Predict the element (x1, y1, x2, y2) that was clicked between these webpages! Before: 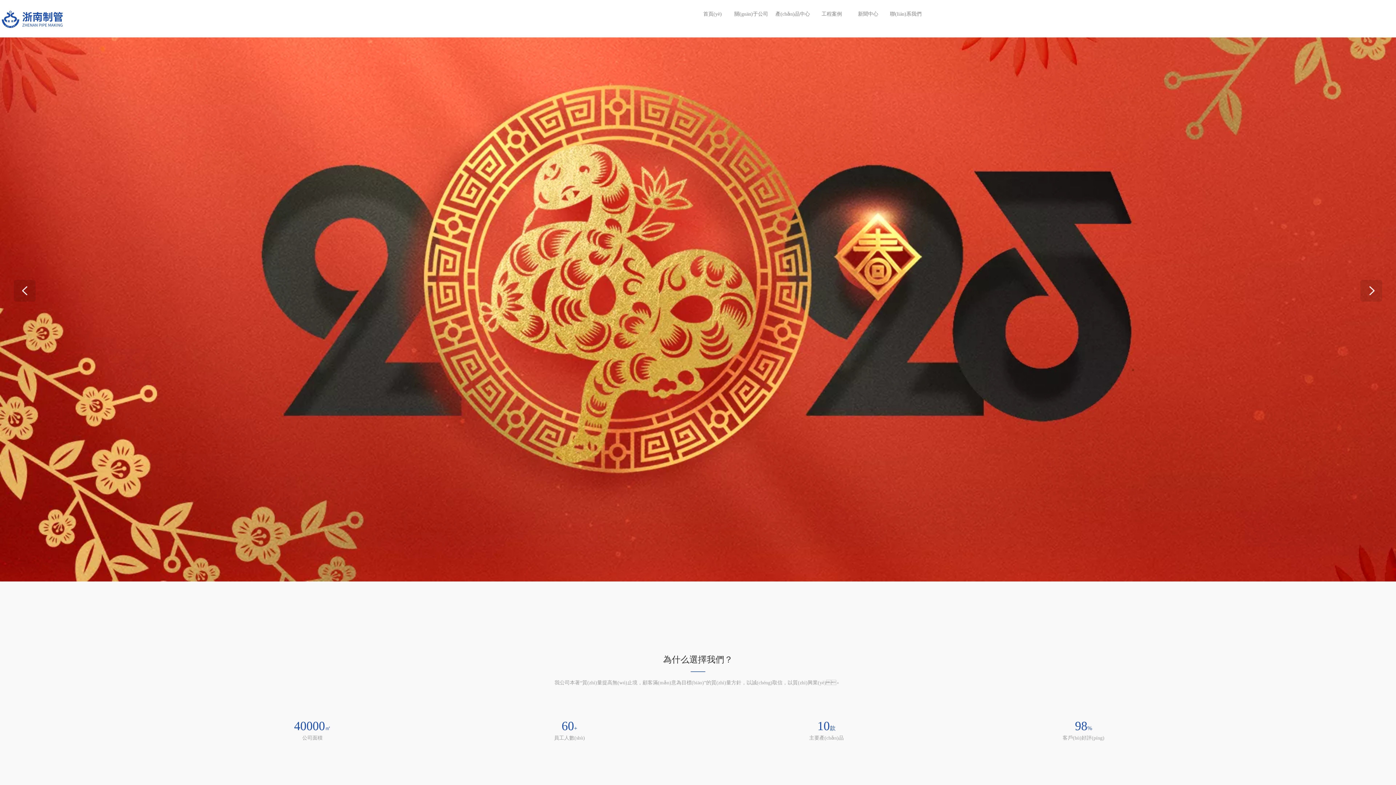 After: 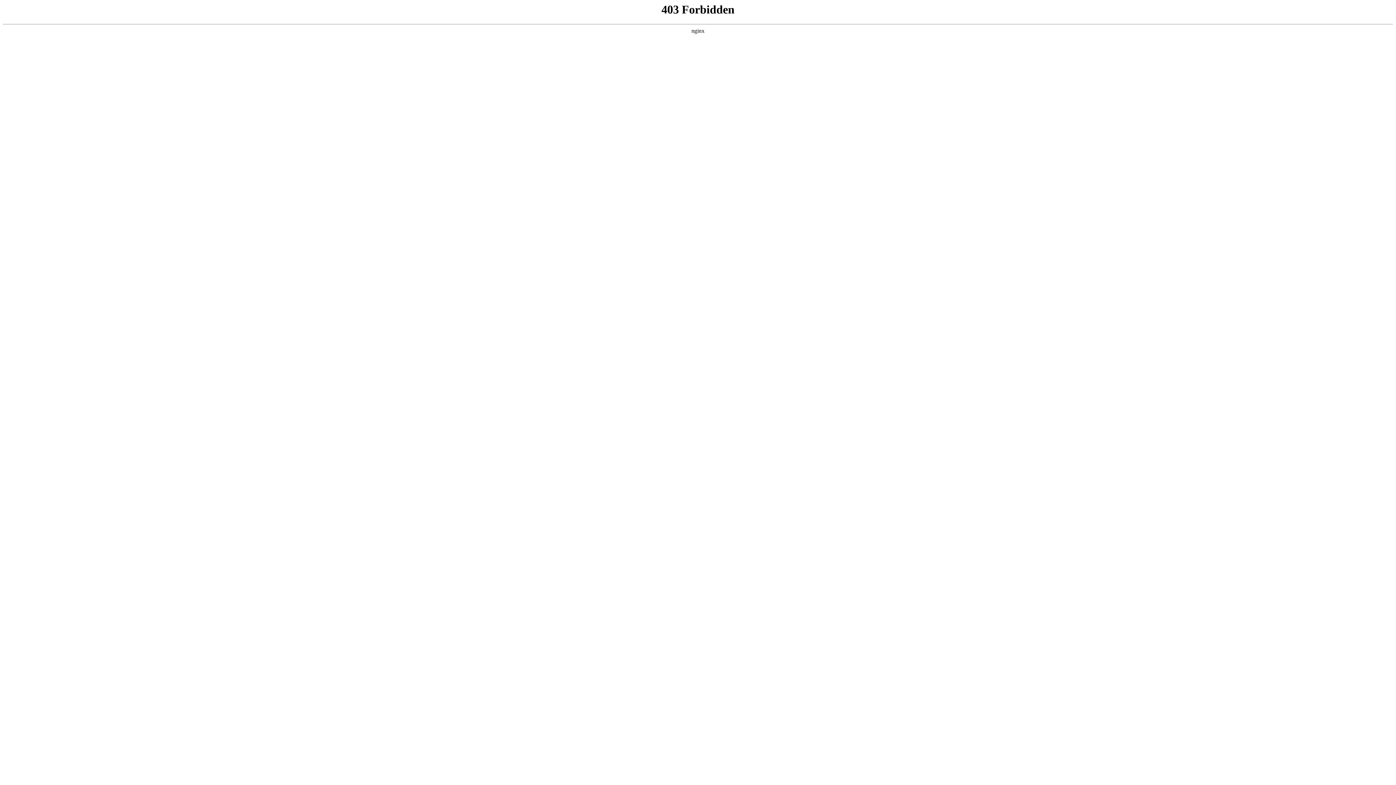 Action: label: 關(guān)于公司 bbox: (734, 0, 768, 28)